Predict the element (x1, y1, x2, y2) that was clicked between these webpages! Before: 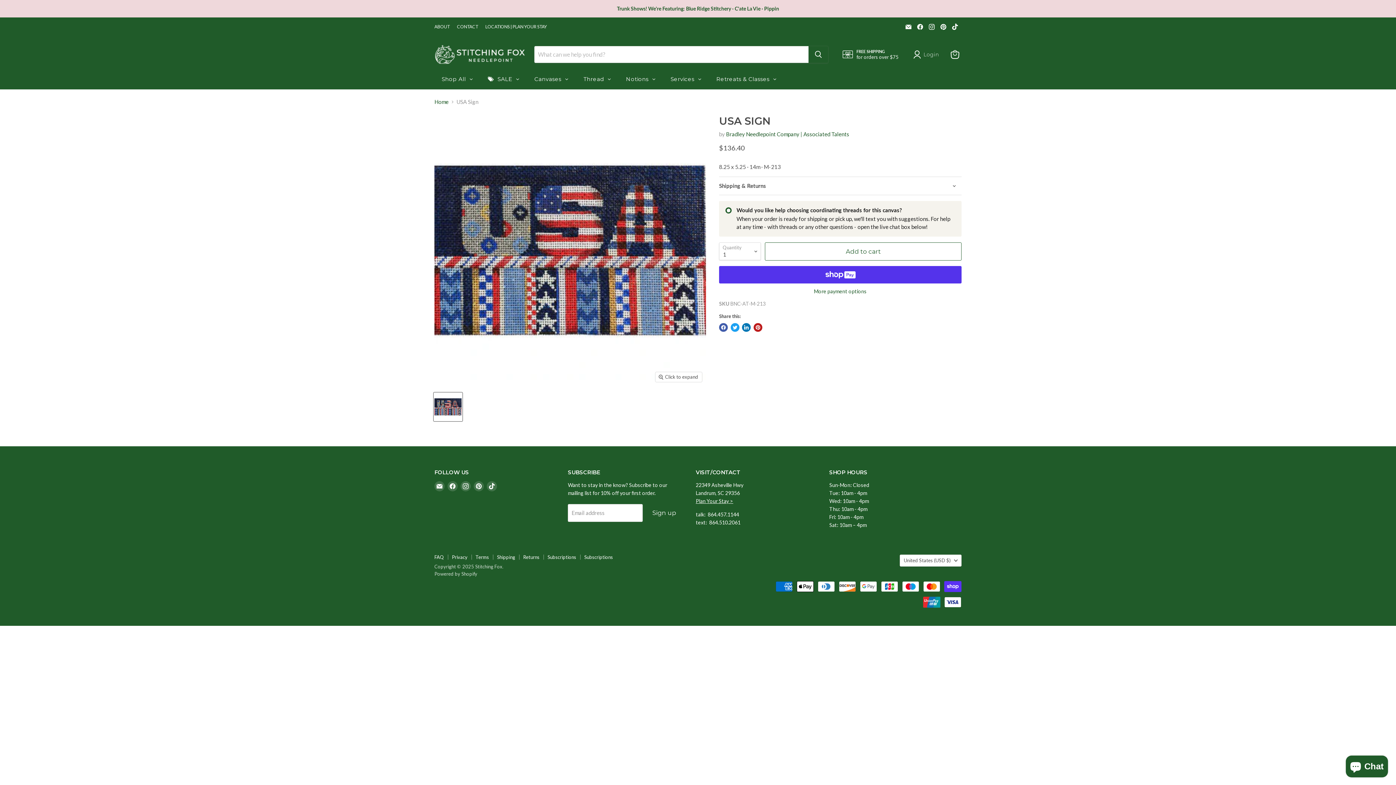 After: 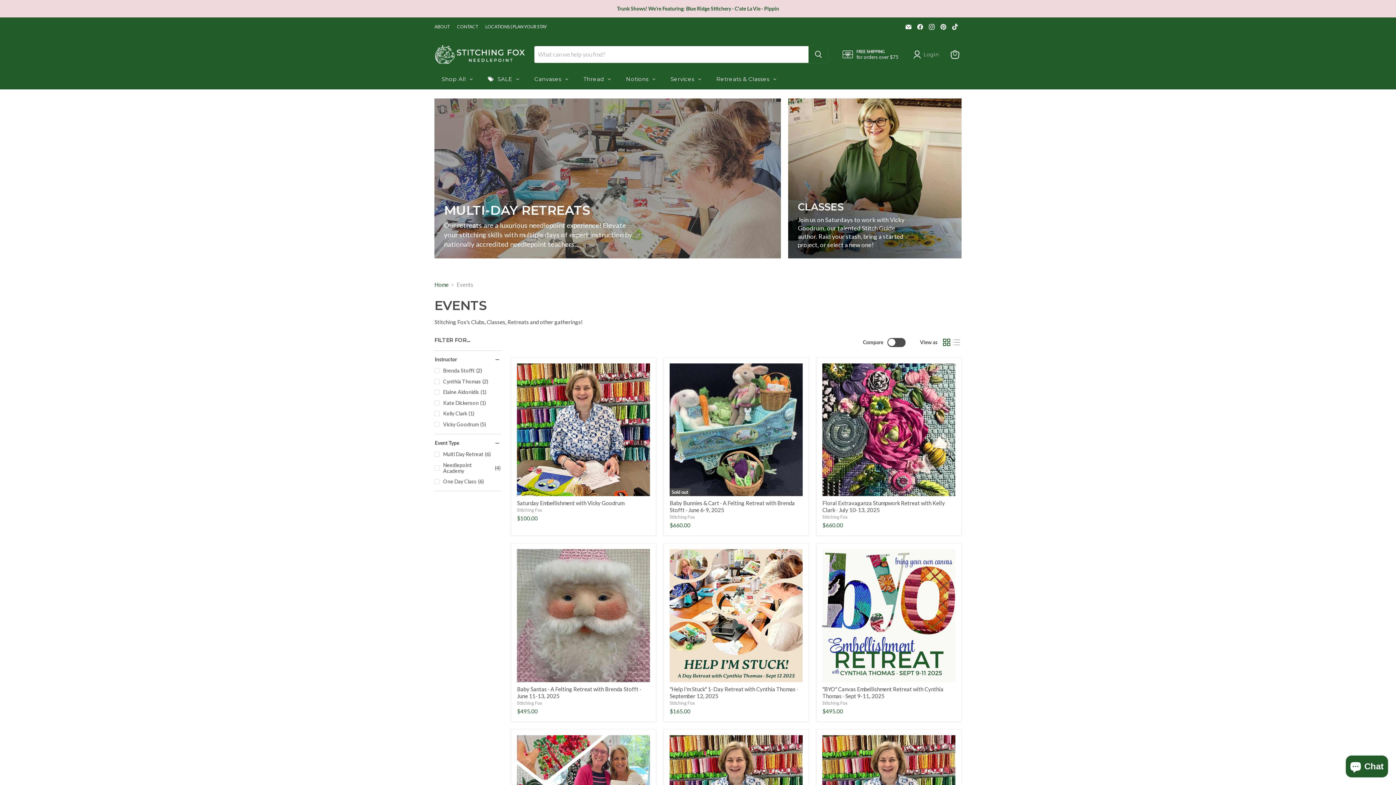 Action: label: Retreats & Classes bbox: (709, 69, 784, 89)